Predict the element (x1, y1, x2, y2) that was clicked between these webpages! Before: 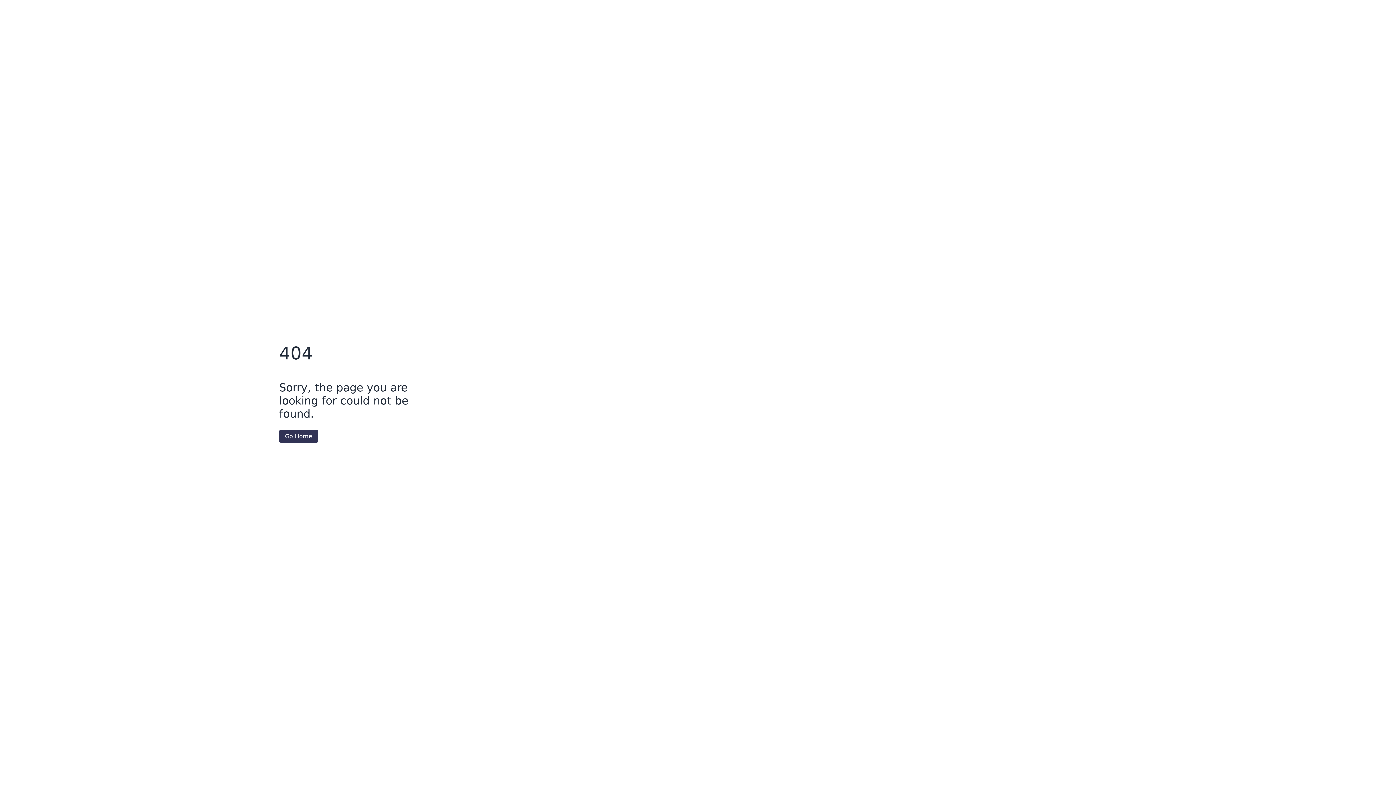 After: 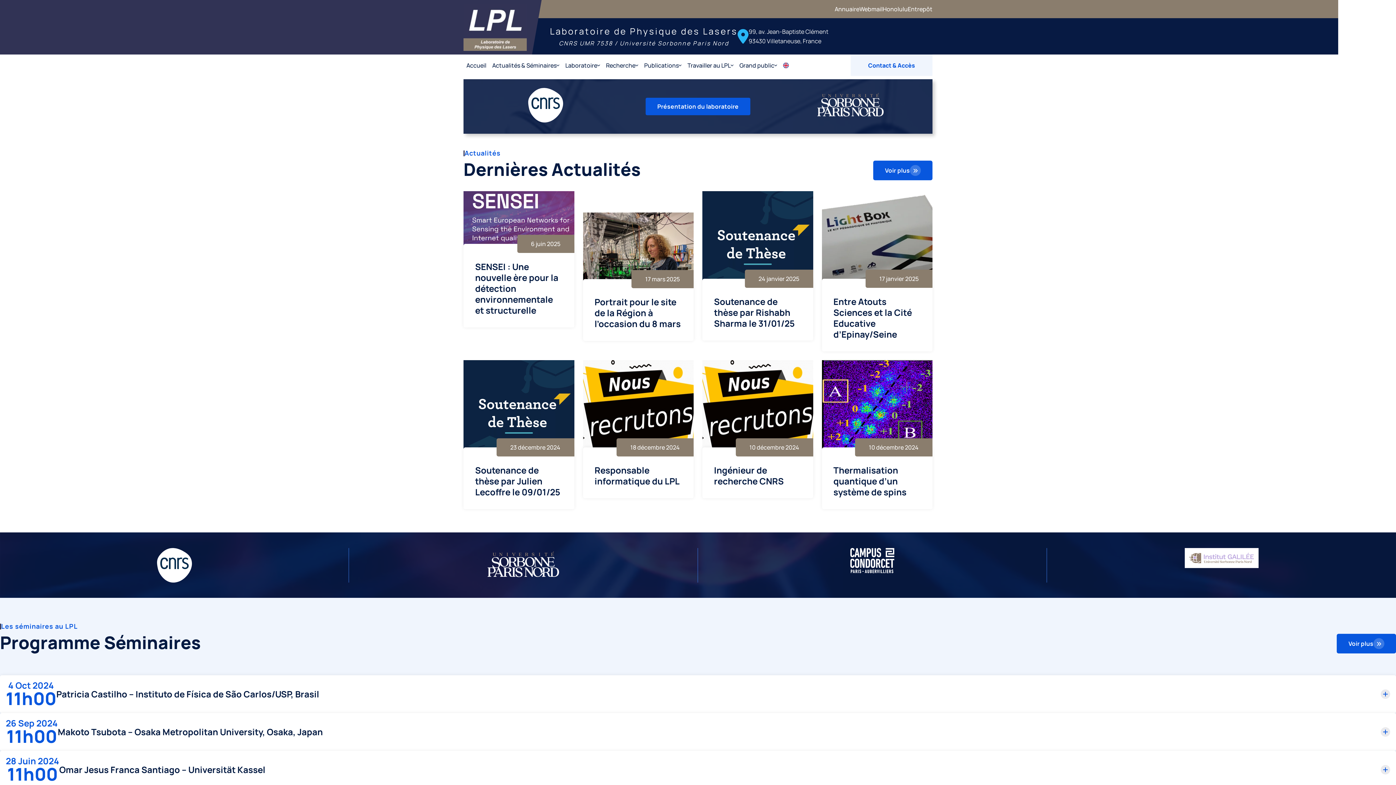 Action: bbox: (279, 430, 318, 442) label: Go Home